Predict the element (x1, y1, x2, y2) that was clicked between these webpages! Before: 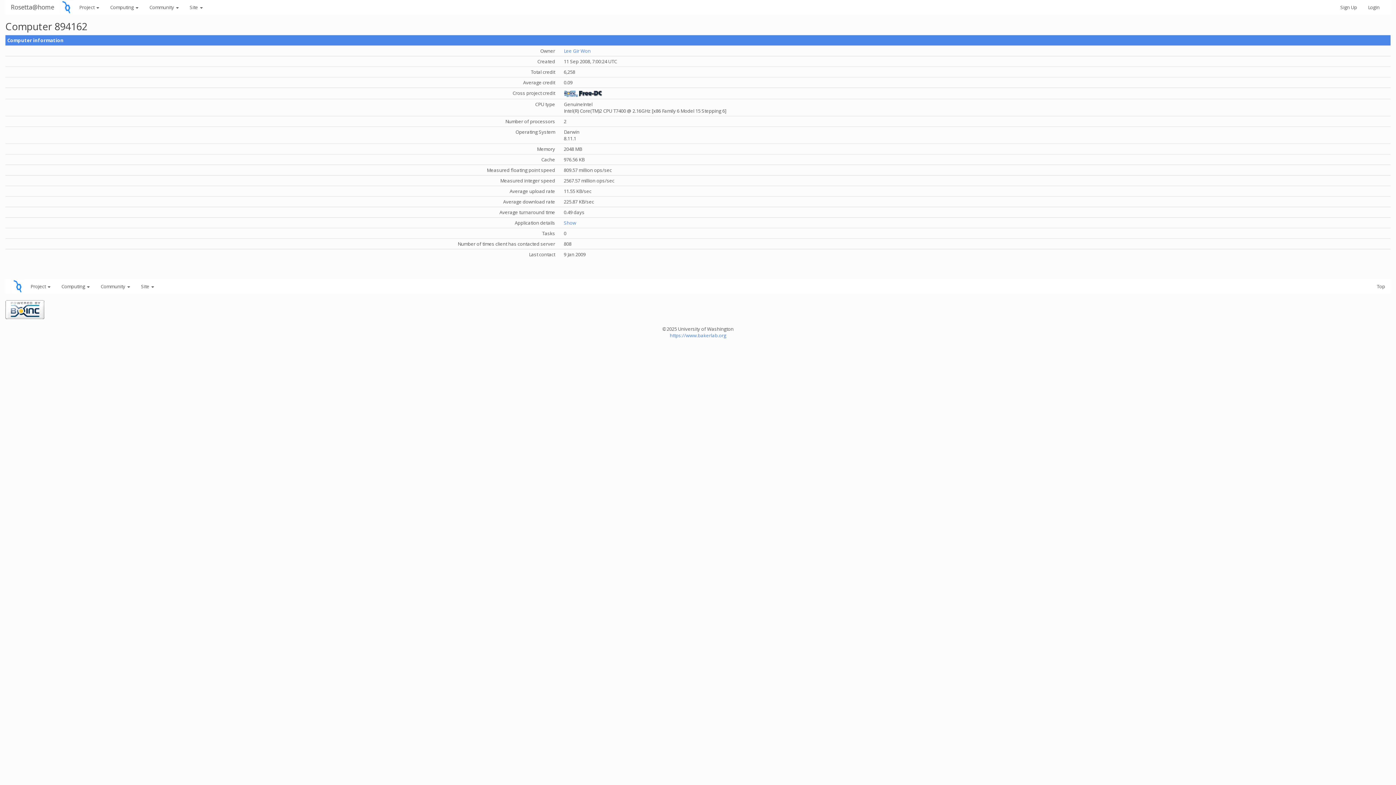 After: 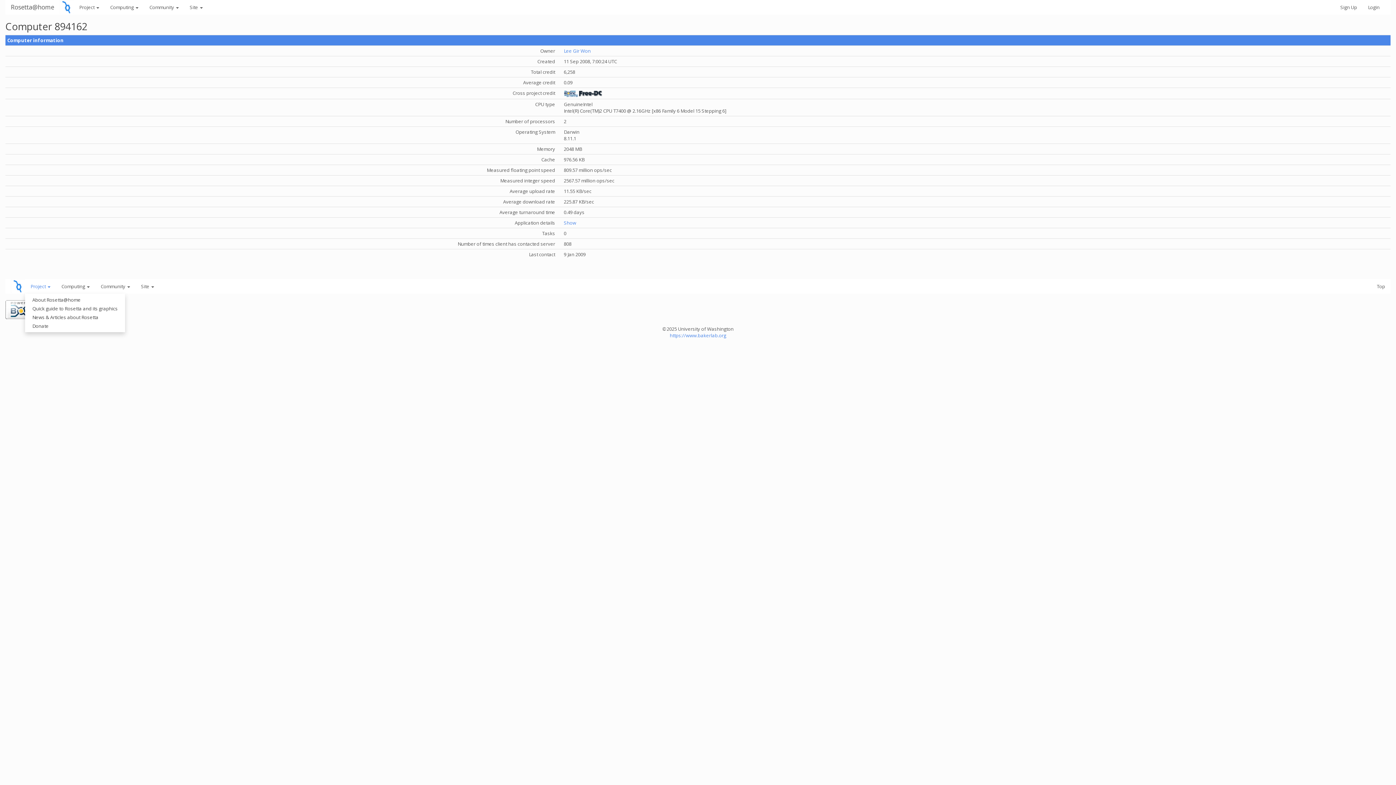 Action: label: Project  bbox: (25, 279, 56, 293)